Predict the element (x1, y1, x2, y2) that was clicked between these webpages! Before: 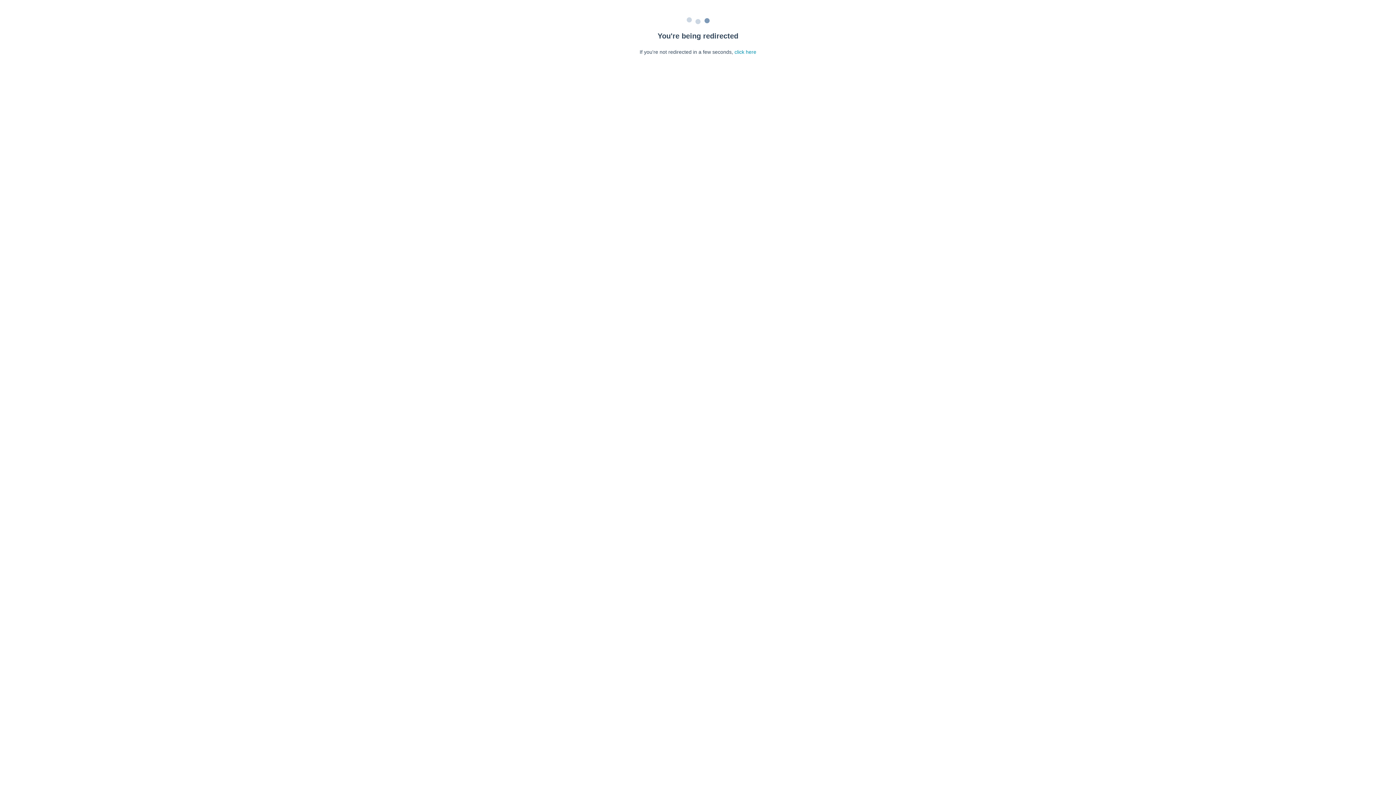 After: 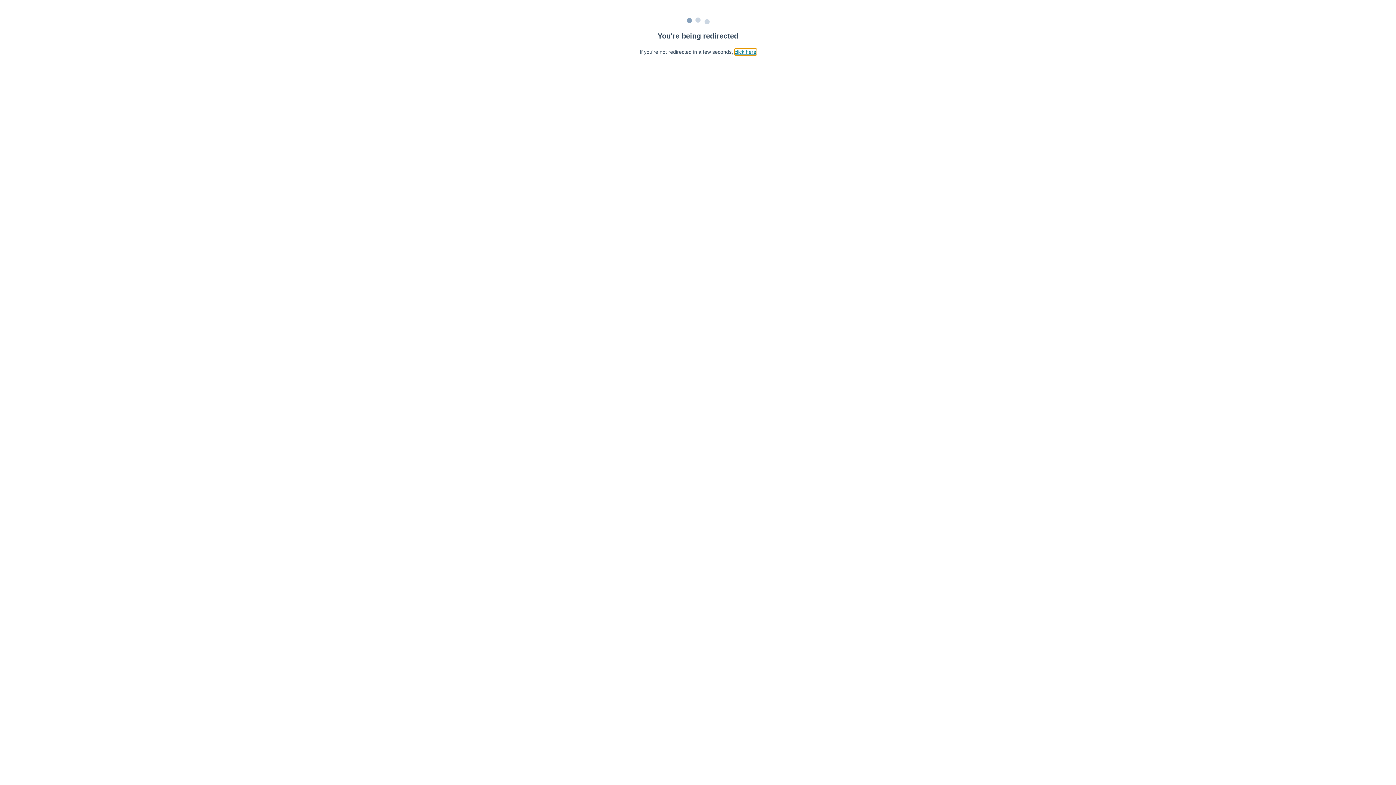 Action: label: click here bbox: (734, 49, 756, 54)